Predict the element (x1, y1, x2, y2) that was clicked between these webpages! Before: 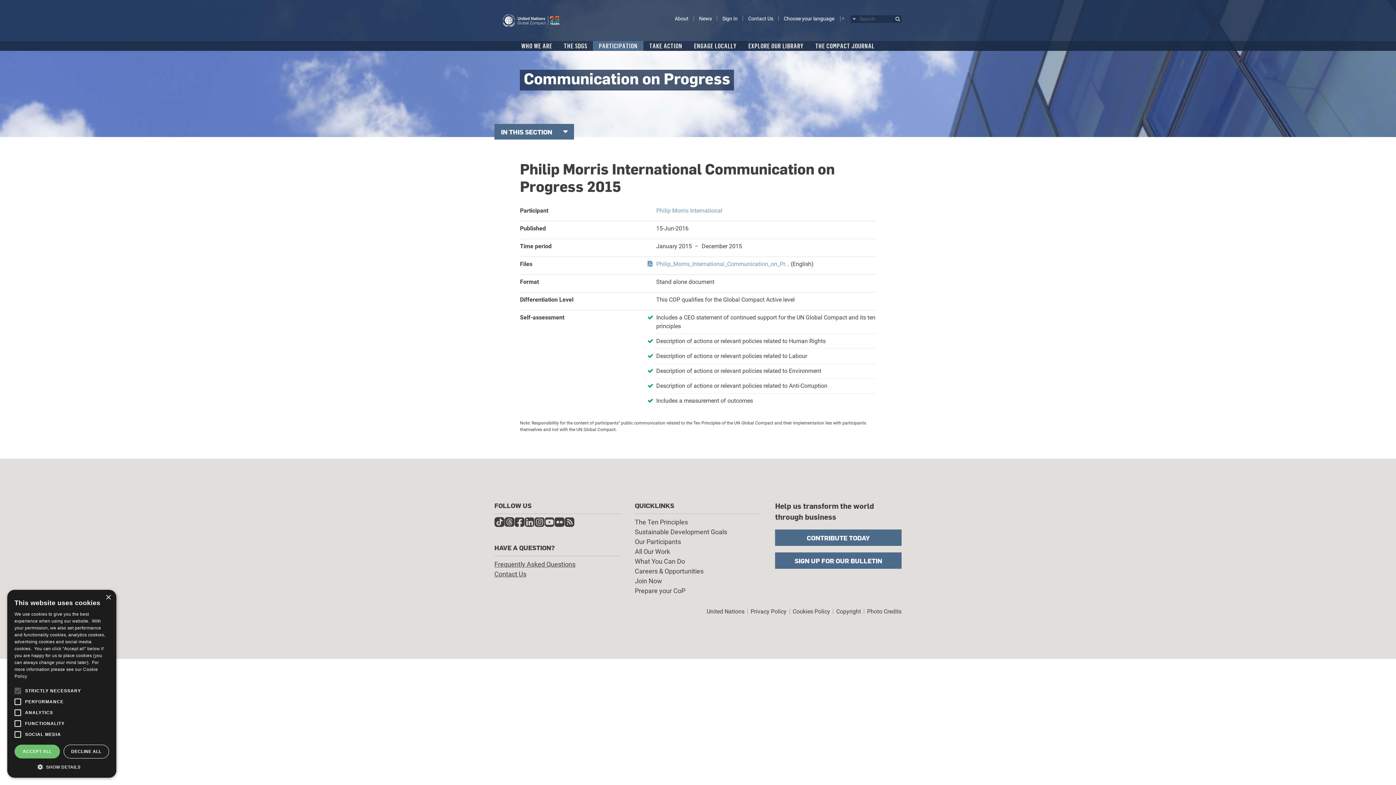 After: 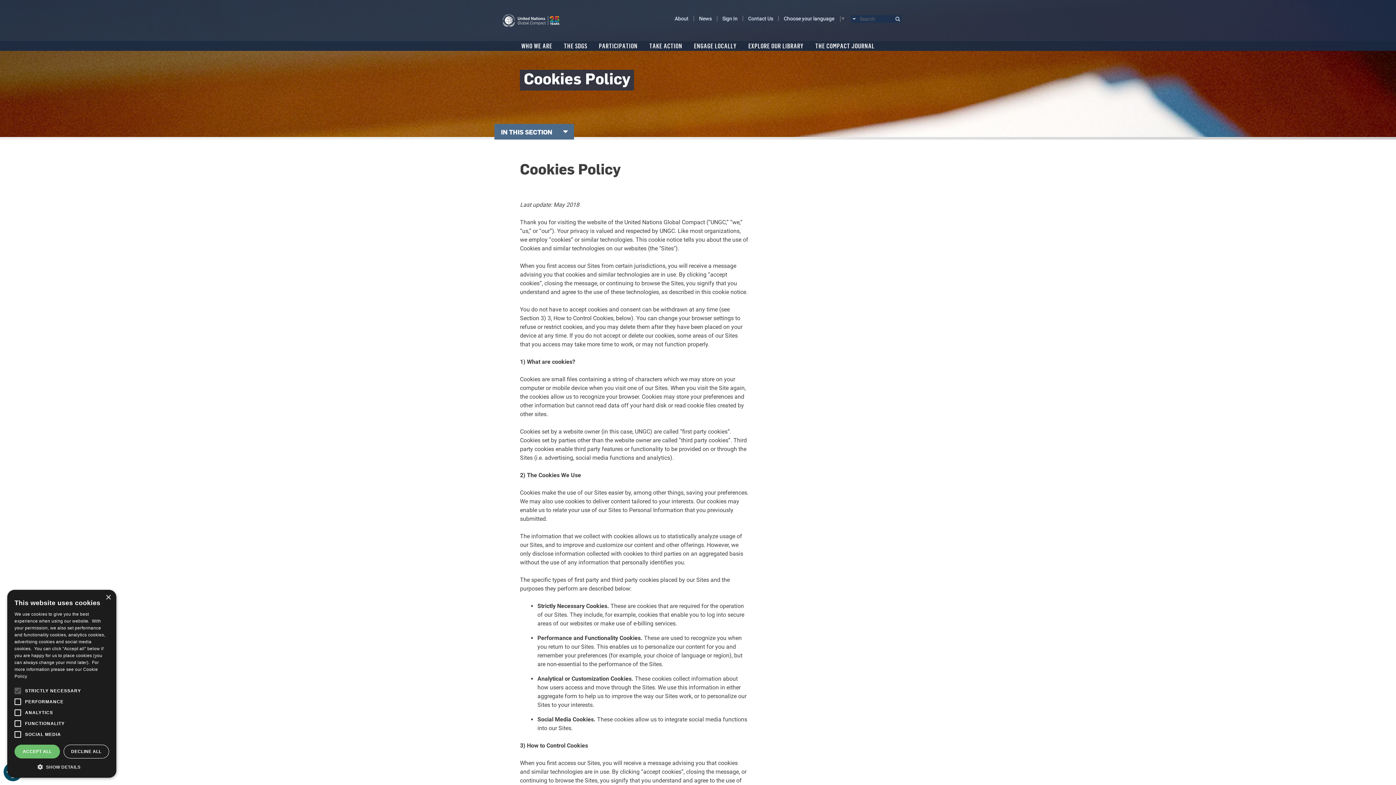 Action: label: Cookies Policy bbox: (792, 608, 830, 615)